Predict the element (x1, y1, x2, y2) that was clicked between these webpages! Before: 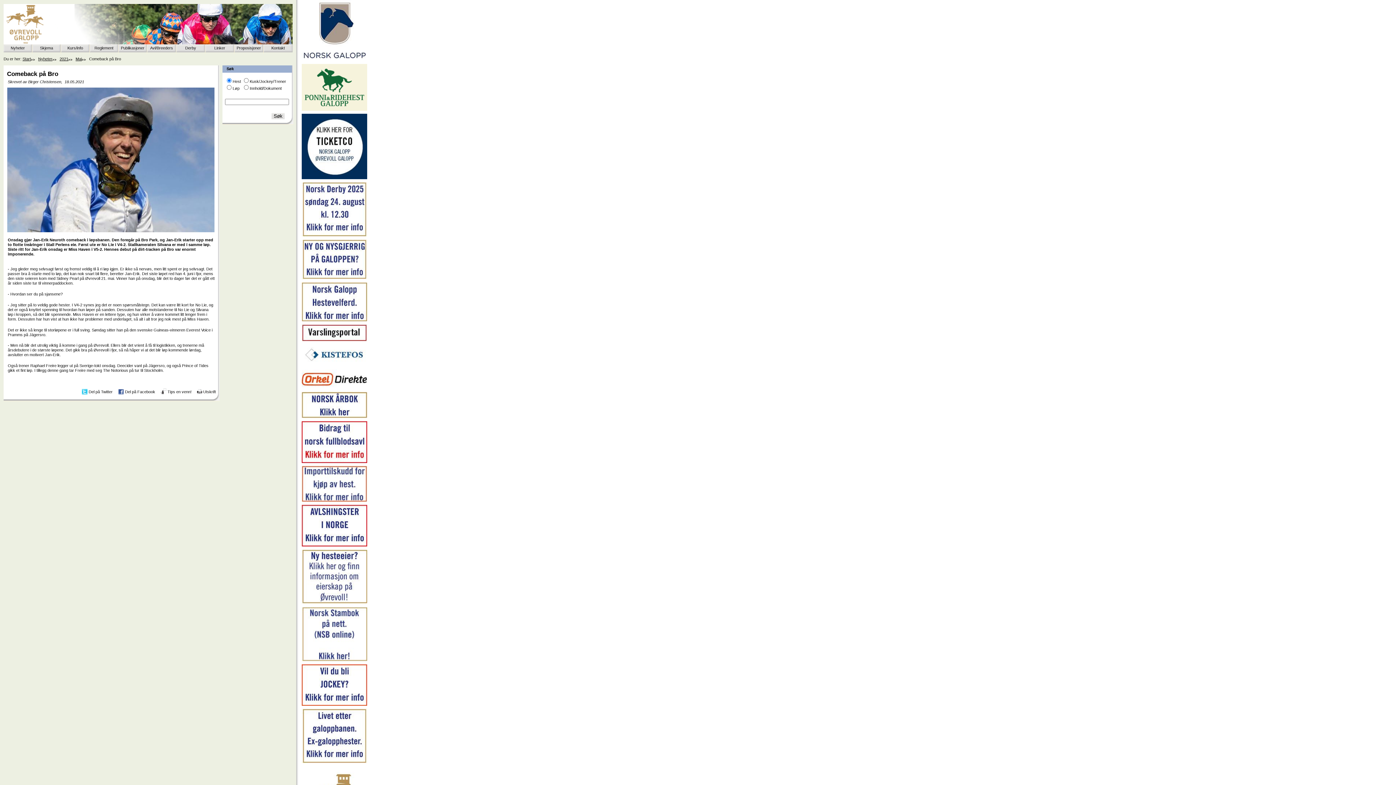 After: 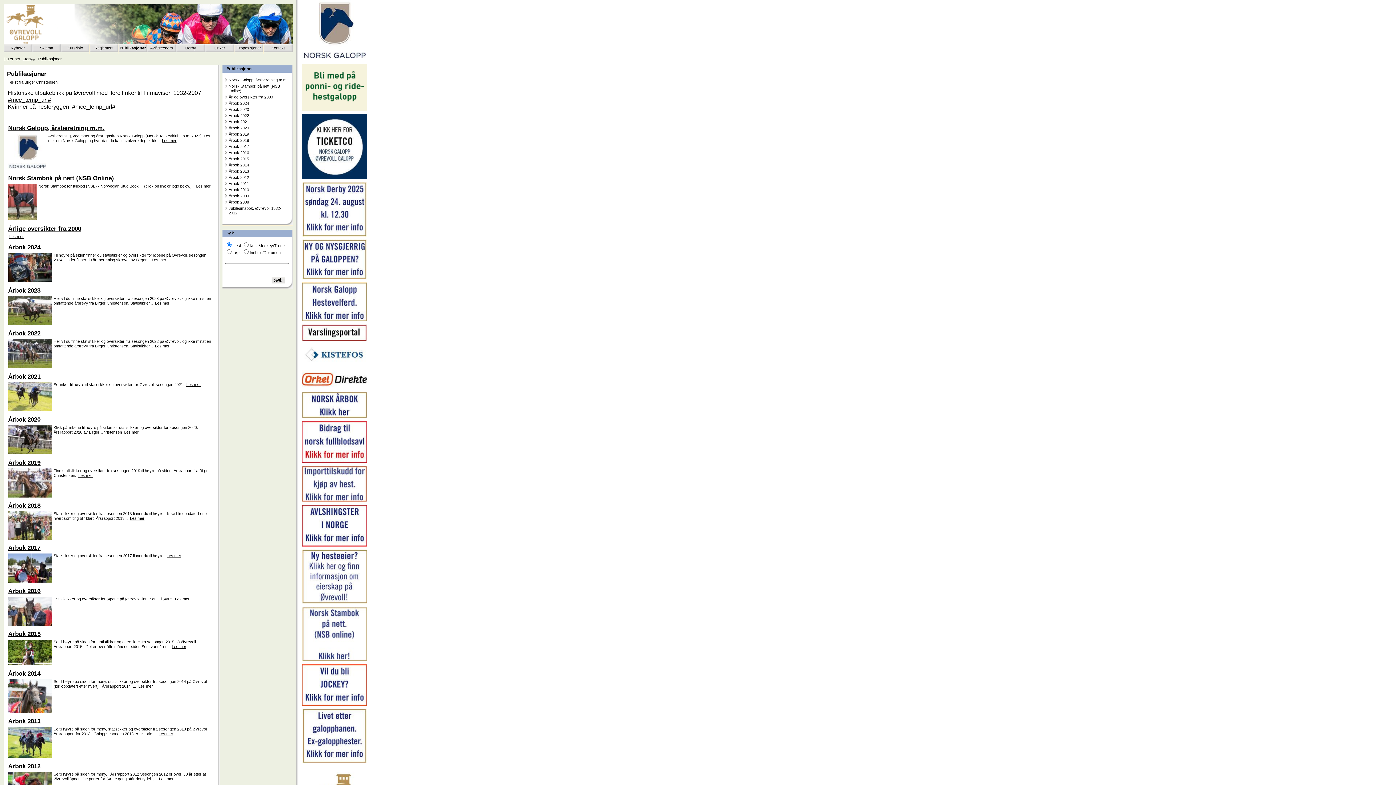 Action: label: Publikasjoner bbox: (118, 44, 147, 53)